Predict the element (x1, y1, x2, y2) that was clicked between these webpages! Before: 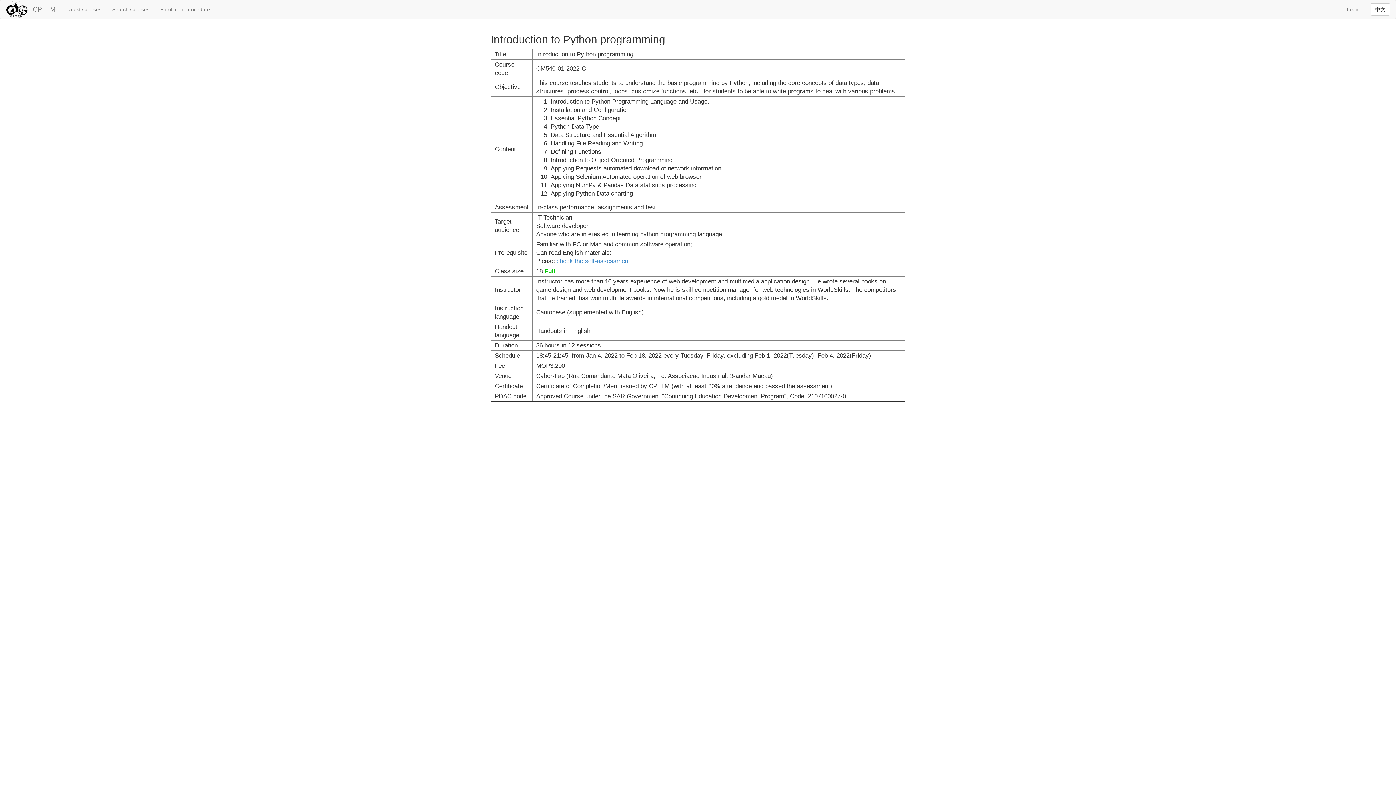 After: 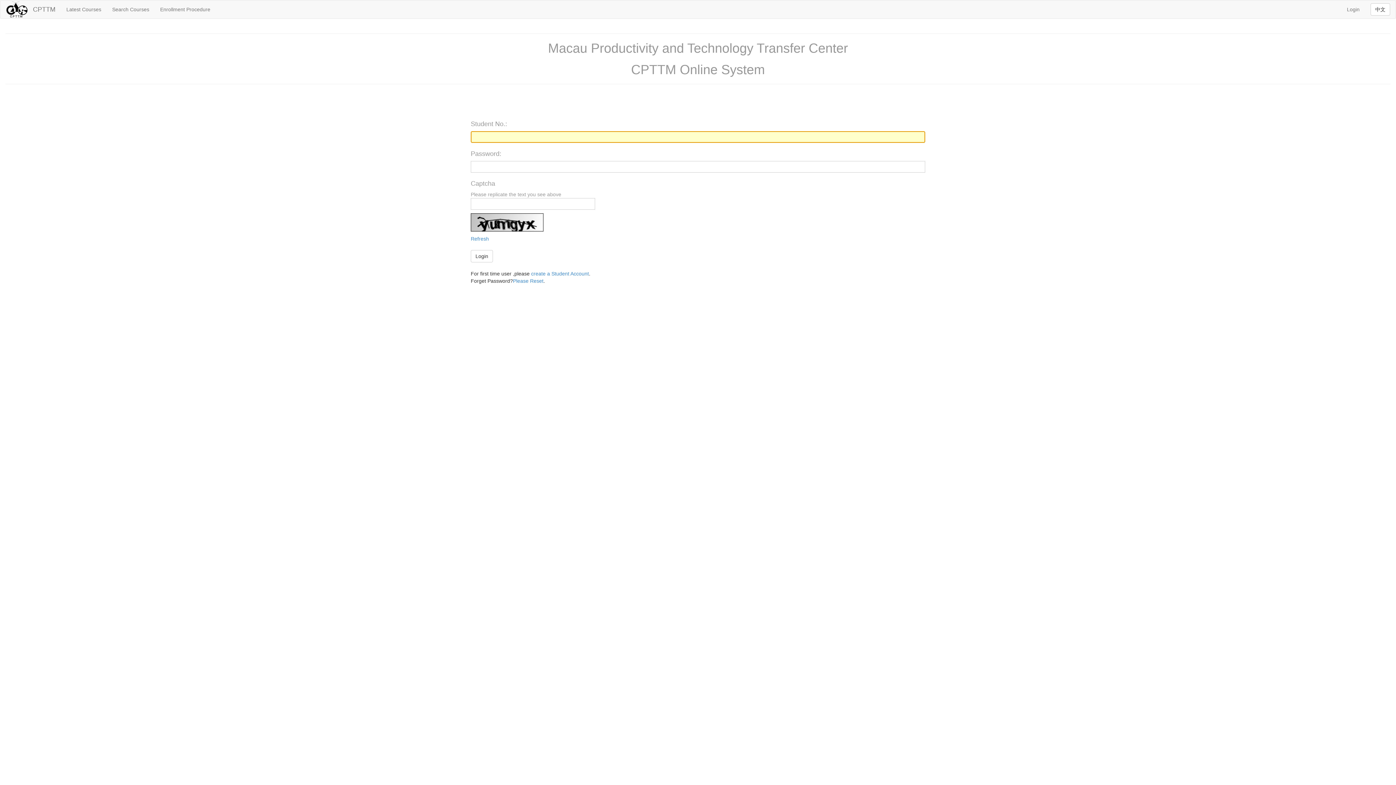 Action: label: Login bbox: (1341, 0, 1365, 18)